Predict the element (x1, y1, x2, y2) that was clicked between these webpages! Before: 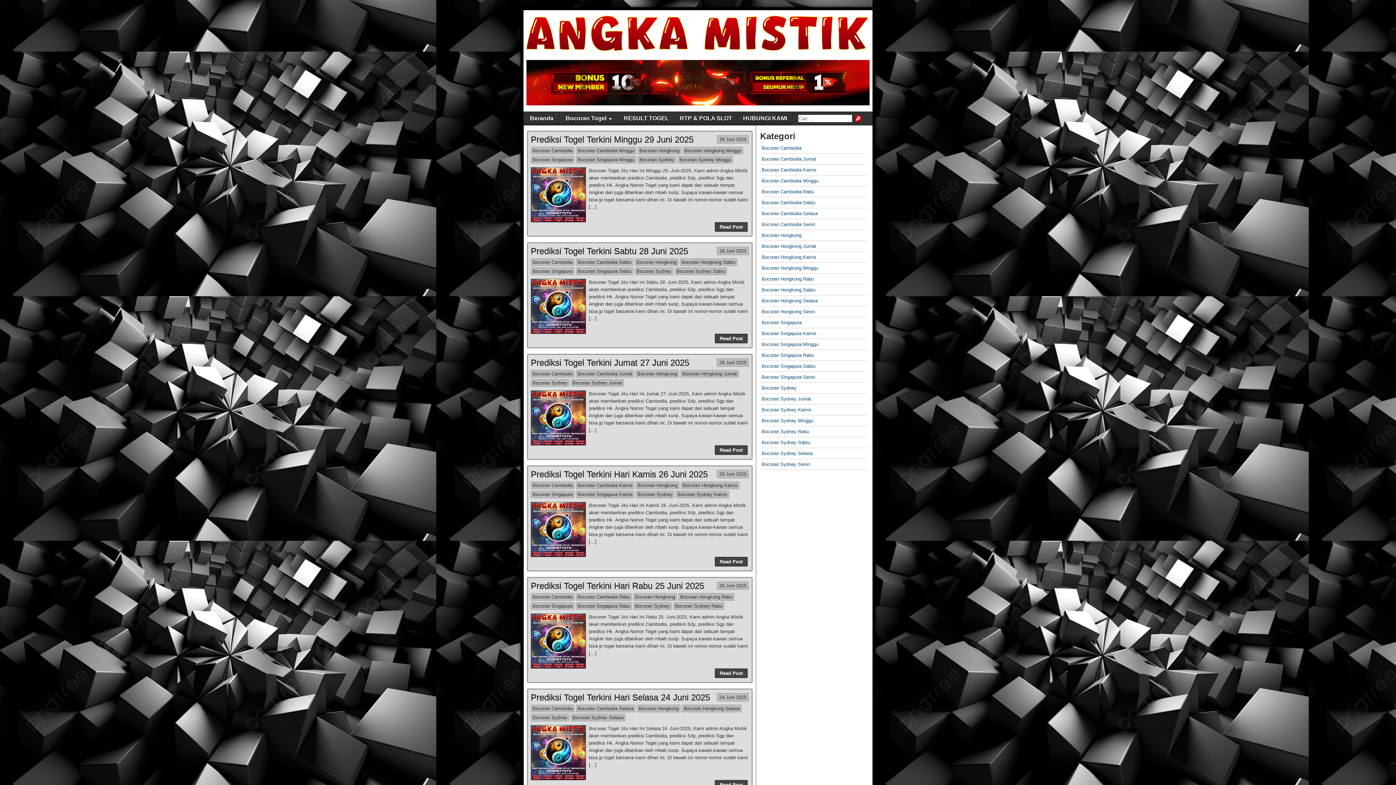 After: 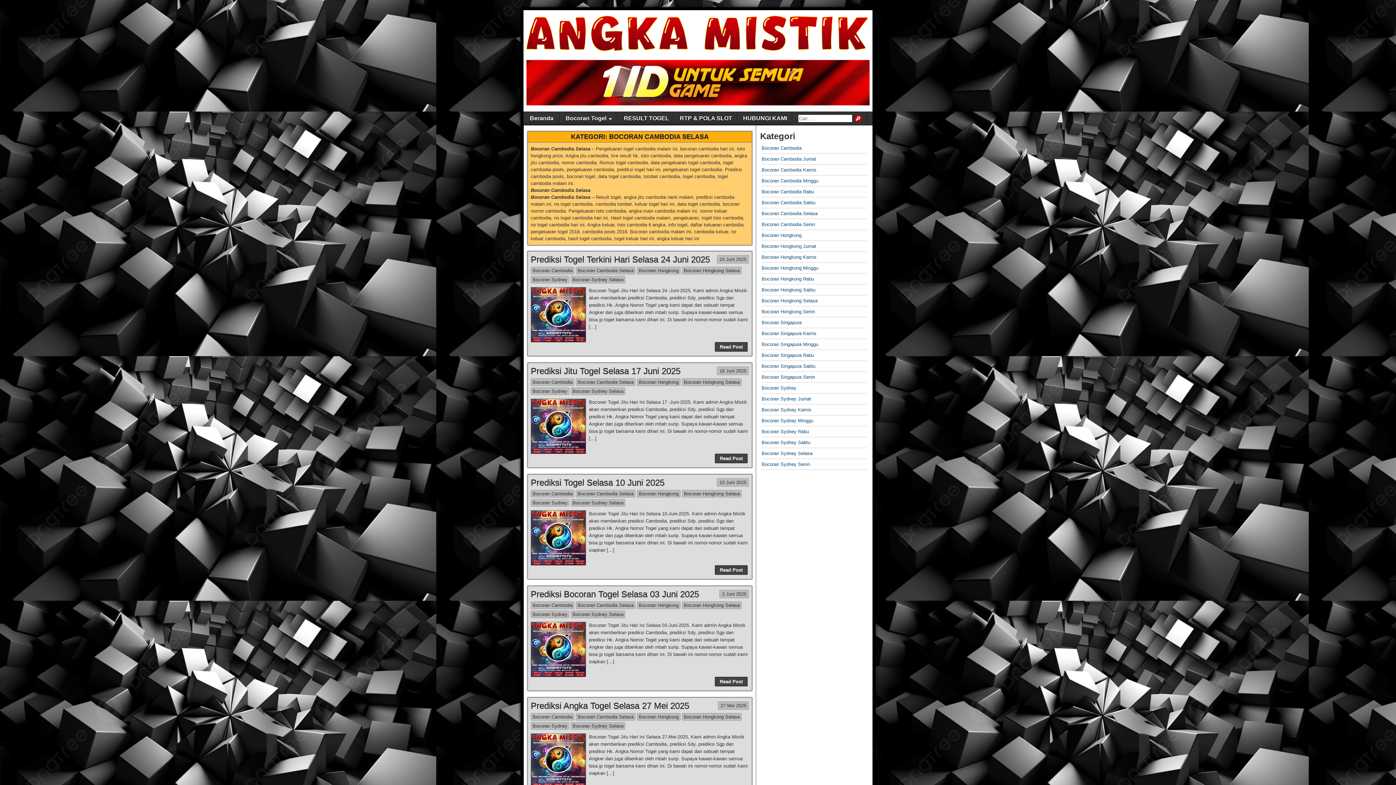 Action: label: Bocoran Cambodia Selasa bbox: (761, 210, 817, 216)